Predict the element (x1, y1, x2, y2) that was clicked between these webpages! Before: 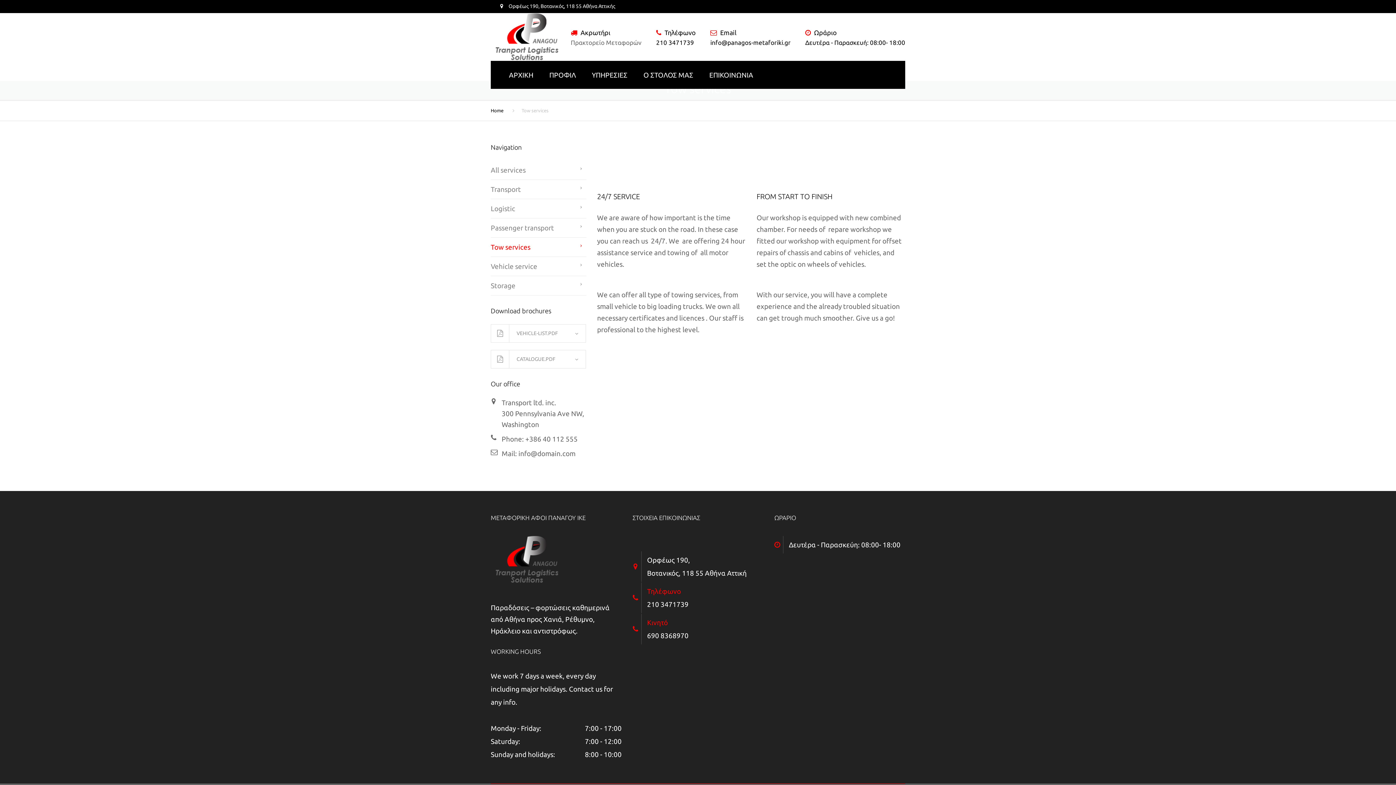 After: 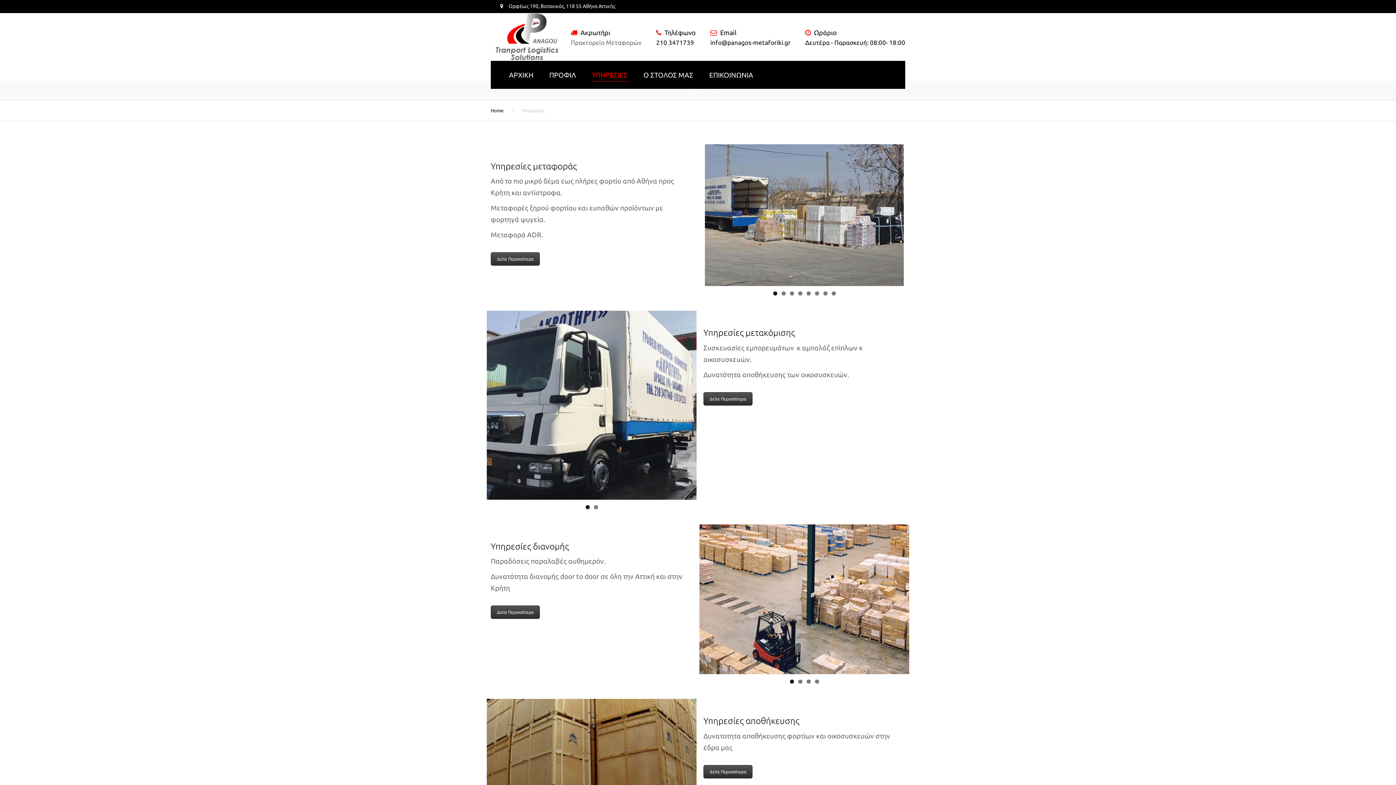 Action: label: ΥΠΗΡΕΣΙΕΣ bbox: (588, 61, 631, 88)